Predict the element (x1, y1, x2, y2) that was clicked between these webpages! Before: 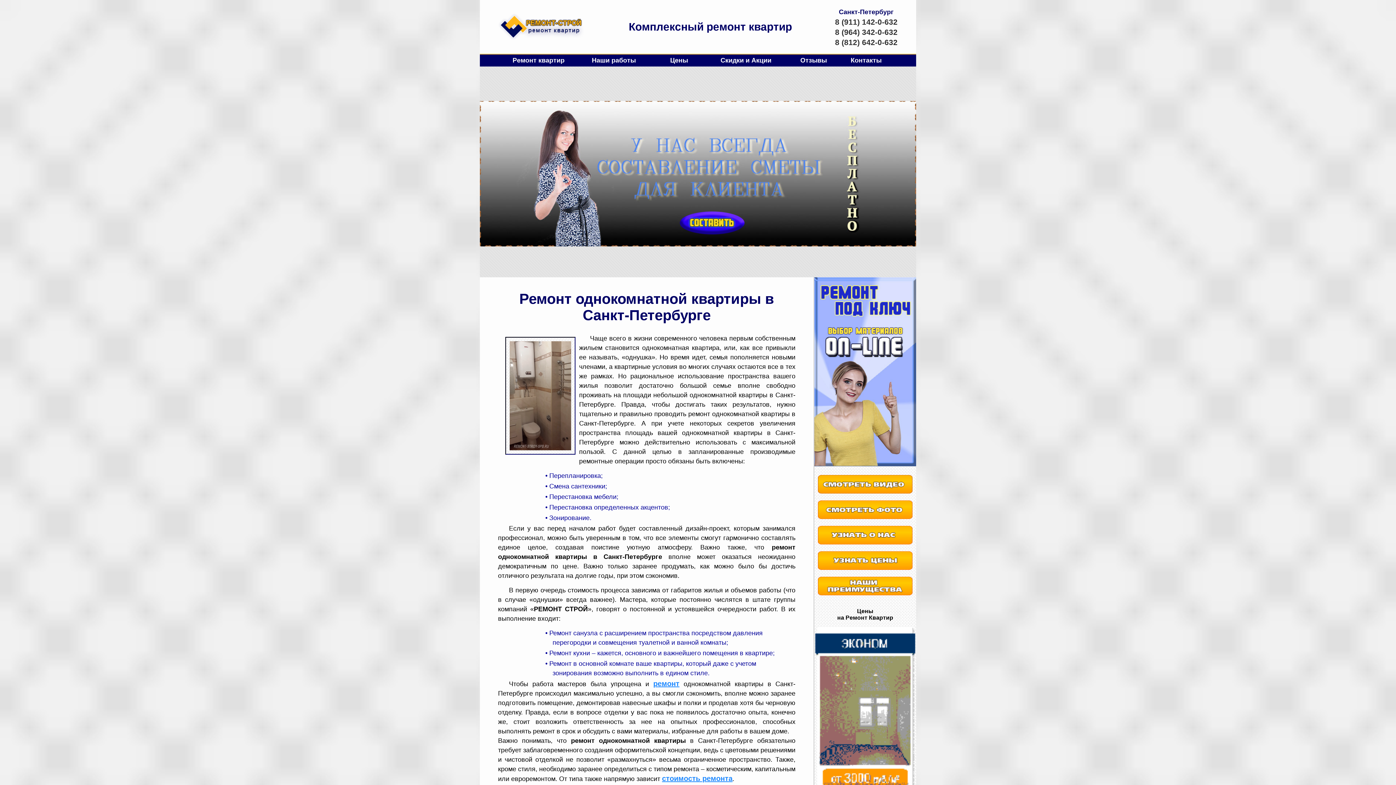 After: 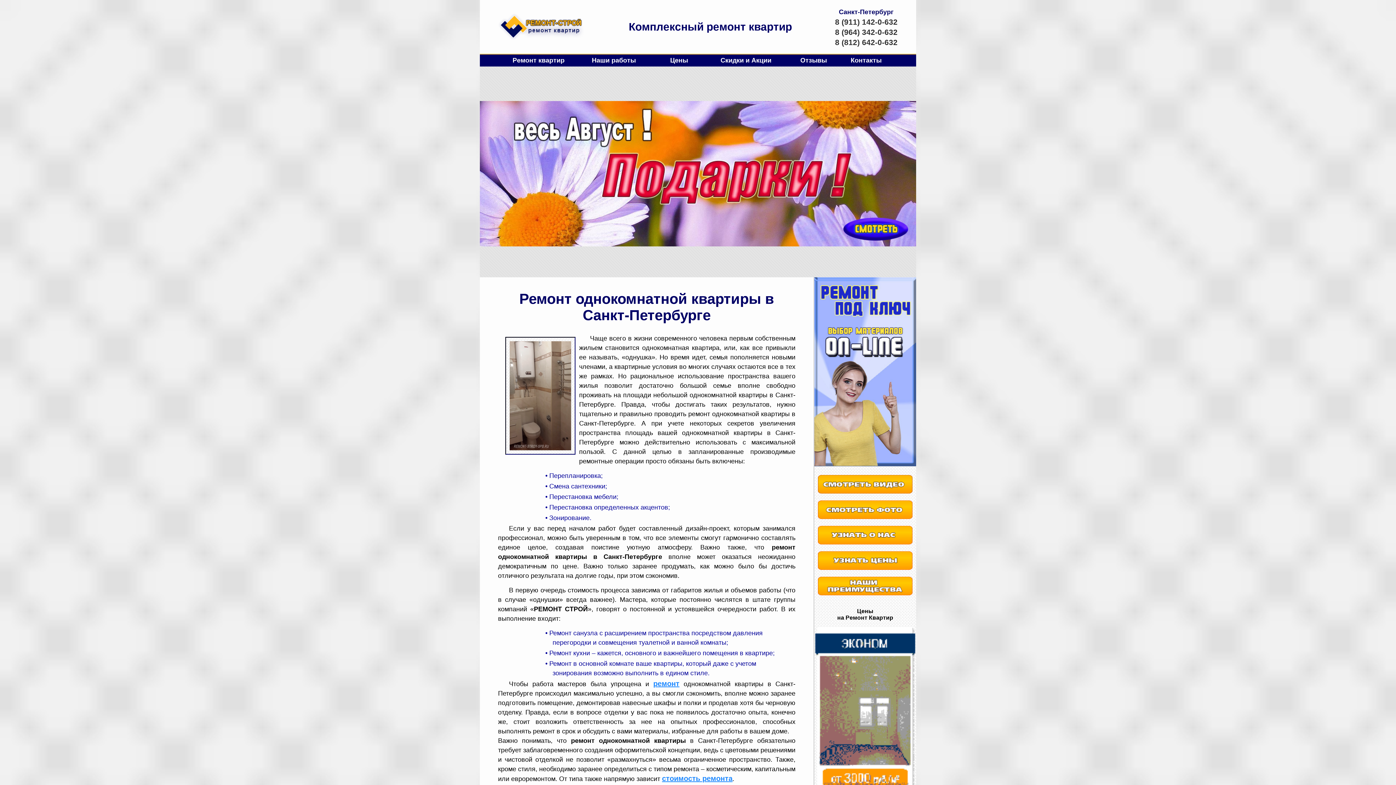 Action: label: 8 (812) 642-0-632 bbox: (835, 36, 897, 46)